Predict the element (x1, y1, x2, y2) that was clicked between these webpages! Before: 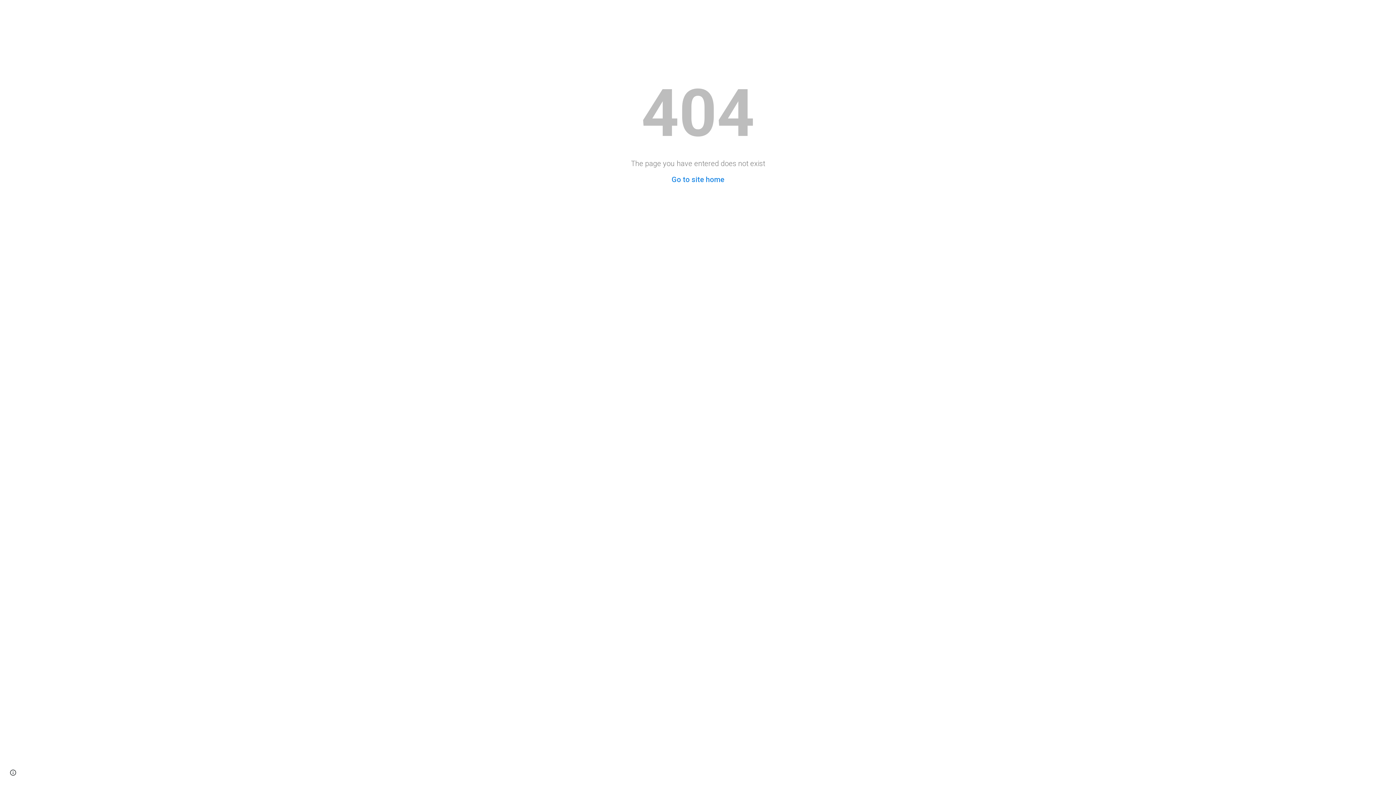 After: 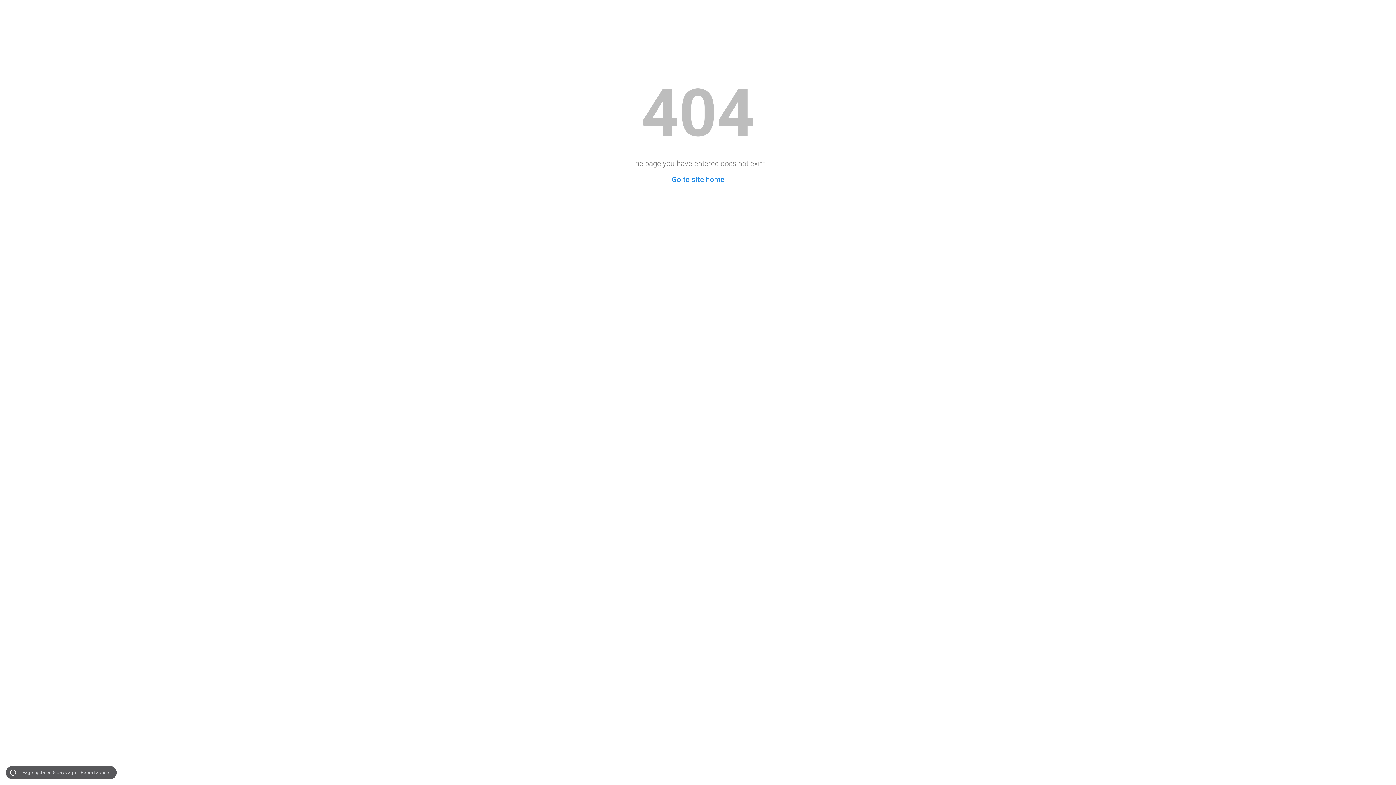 Action: bbox: (8, 768, 18, 778) label: Site actions